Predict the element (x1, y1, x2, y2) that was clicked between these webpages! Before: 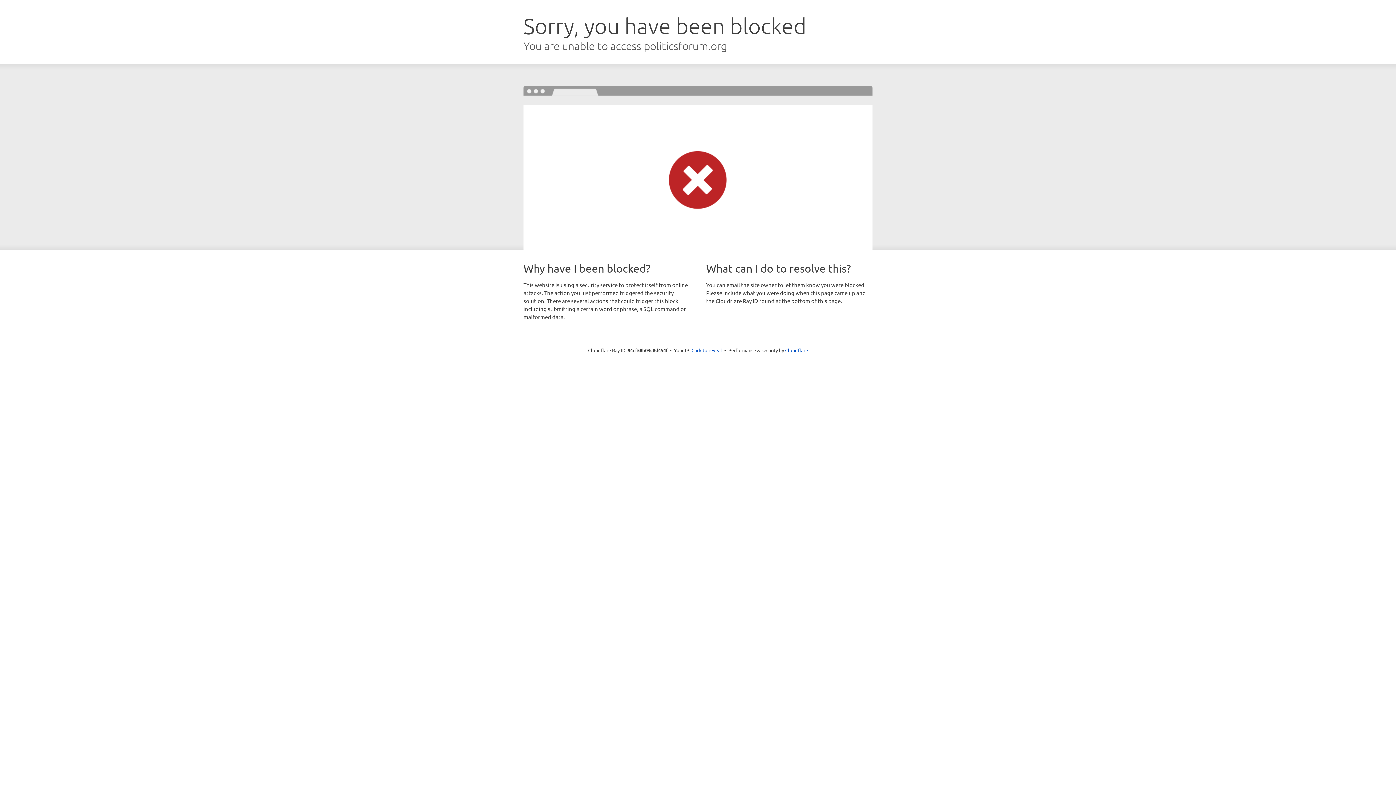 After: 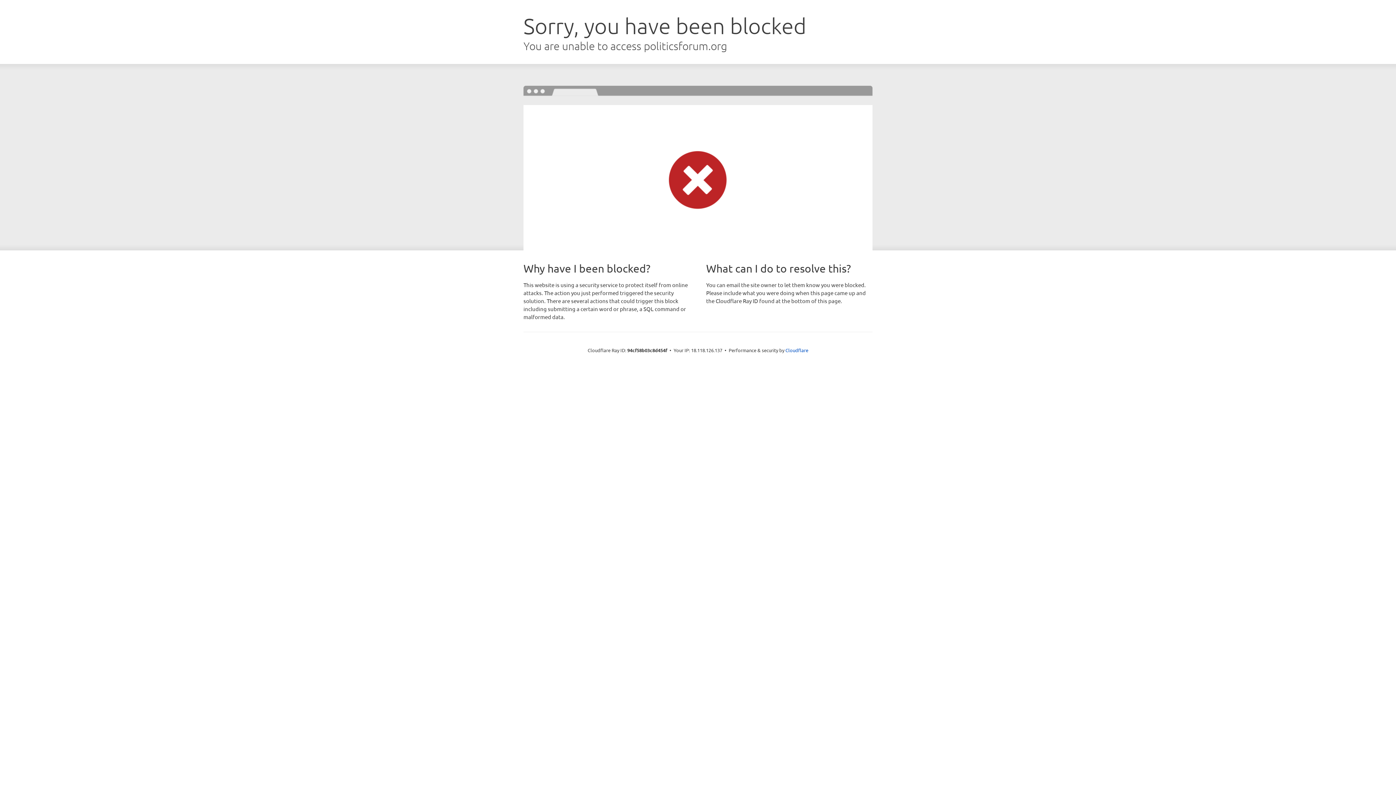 Action: label: Click to reveal bbox: (691, 346, 722, 353)